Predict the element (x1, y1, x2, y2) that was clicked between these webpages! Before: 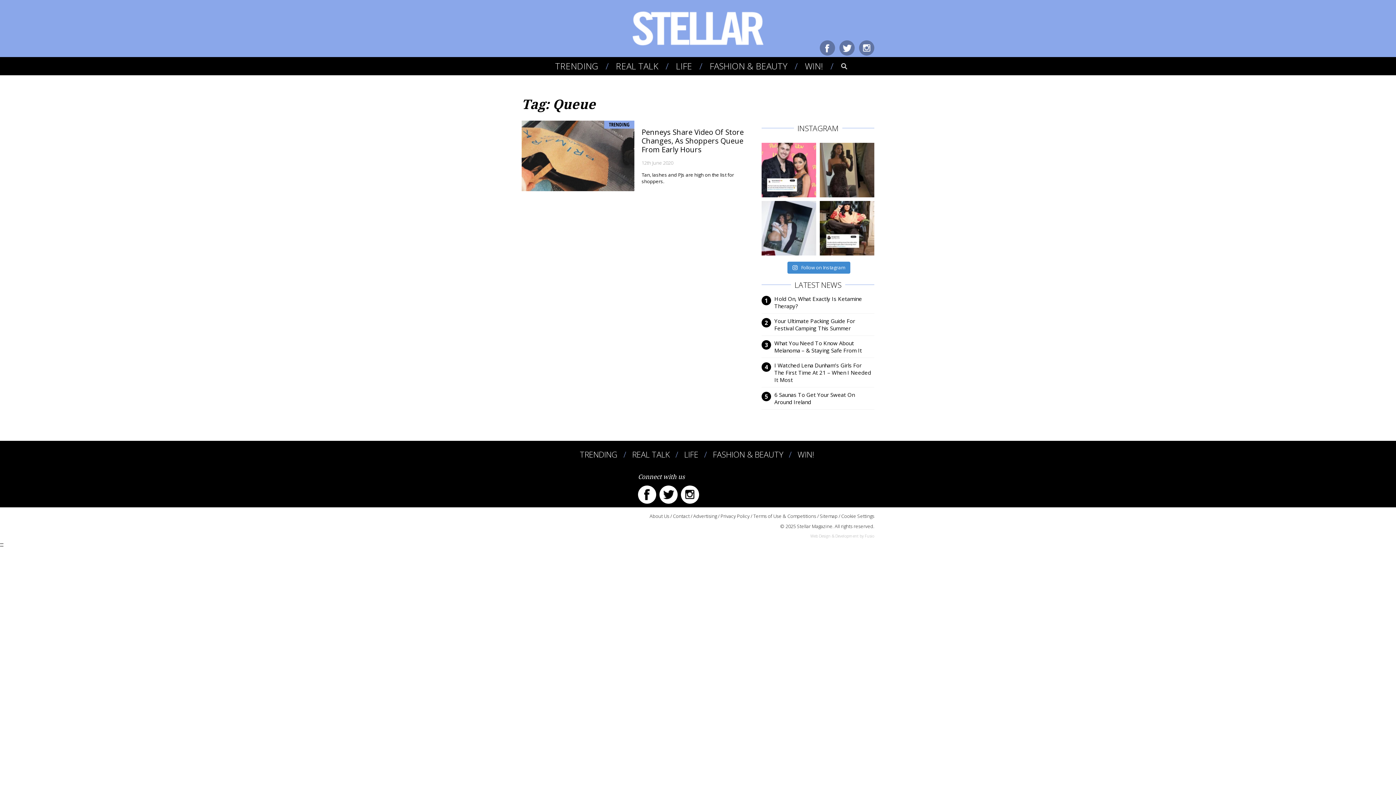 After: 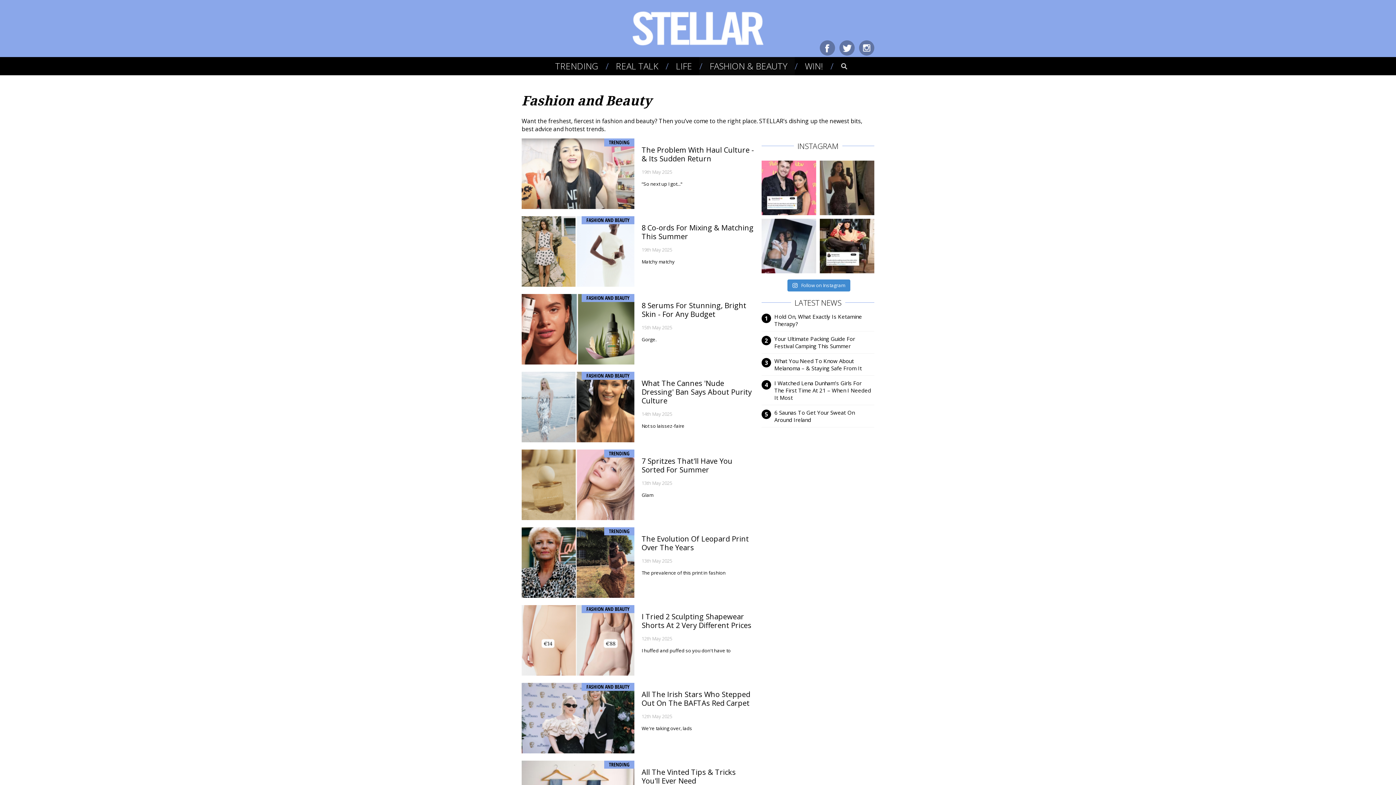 Action: bbox: (704, 445, 789, 463) label: FASHION & BEAUTY